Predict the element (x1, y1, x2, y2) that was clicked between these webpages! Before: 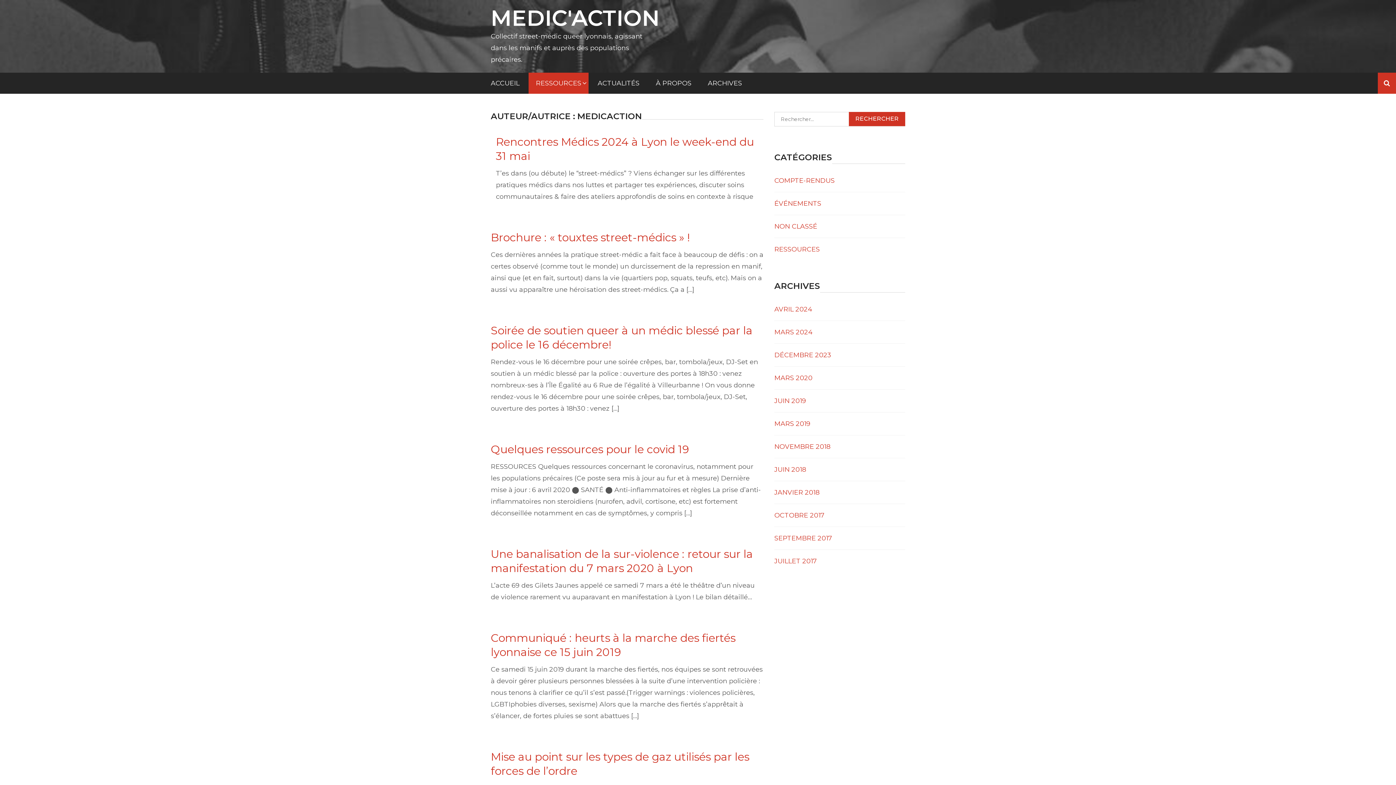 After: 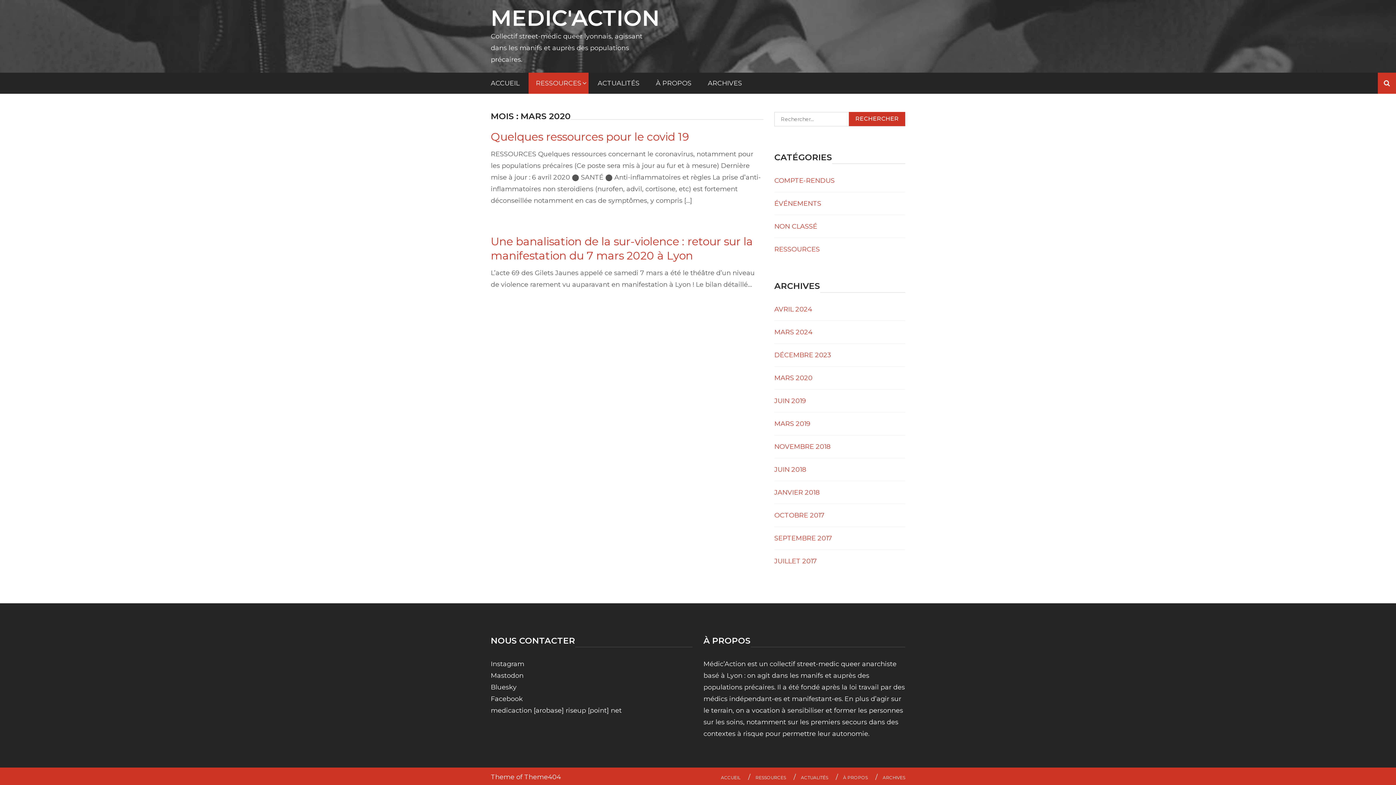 Action: label: MARS 2020 bbox: (774, 374, 812, 382)